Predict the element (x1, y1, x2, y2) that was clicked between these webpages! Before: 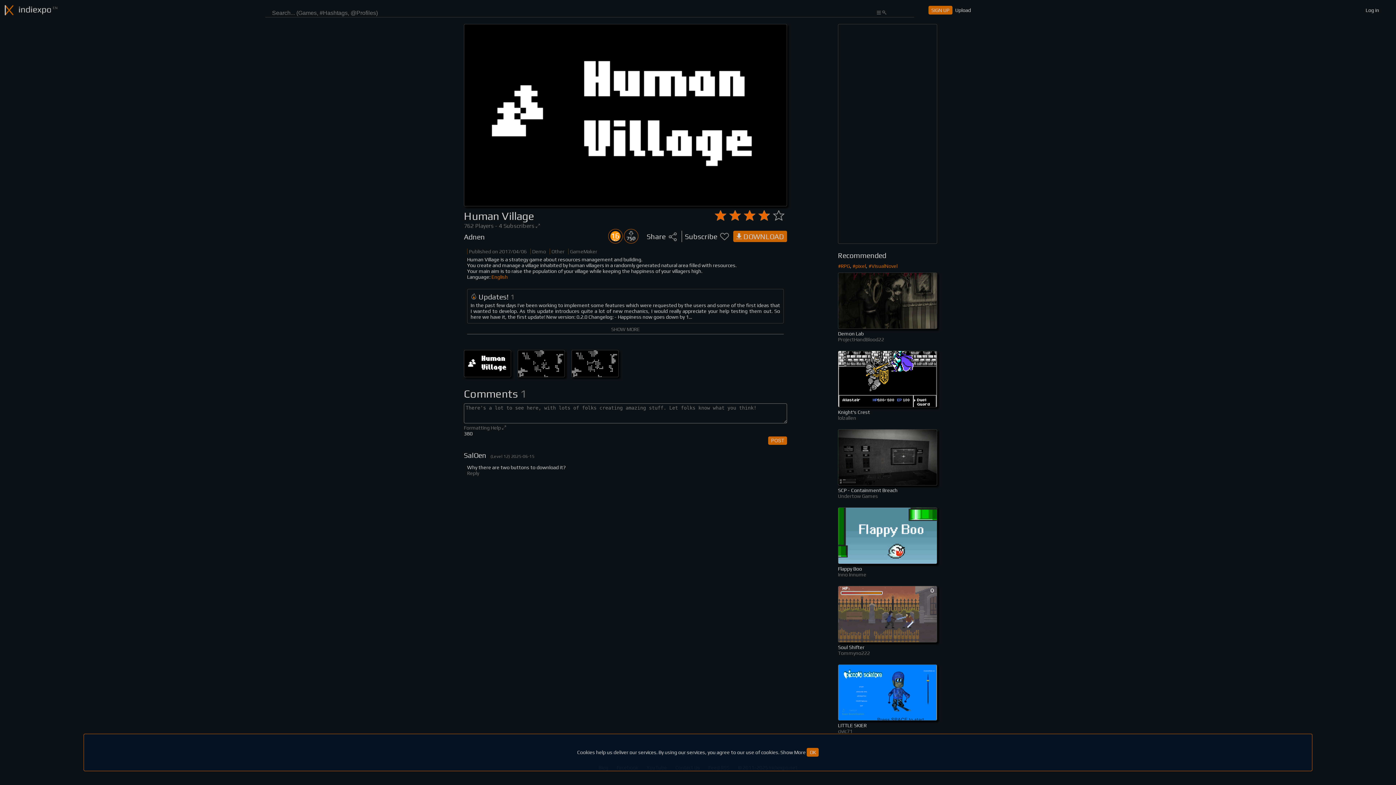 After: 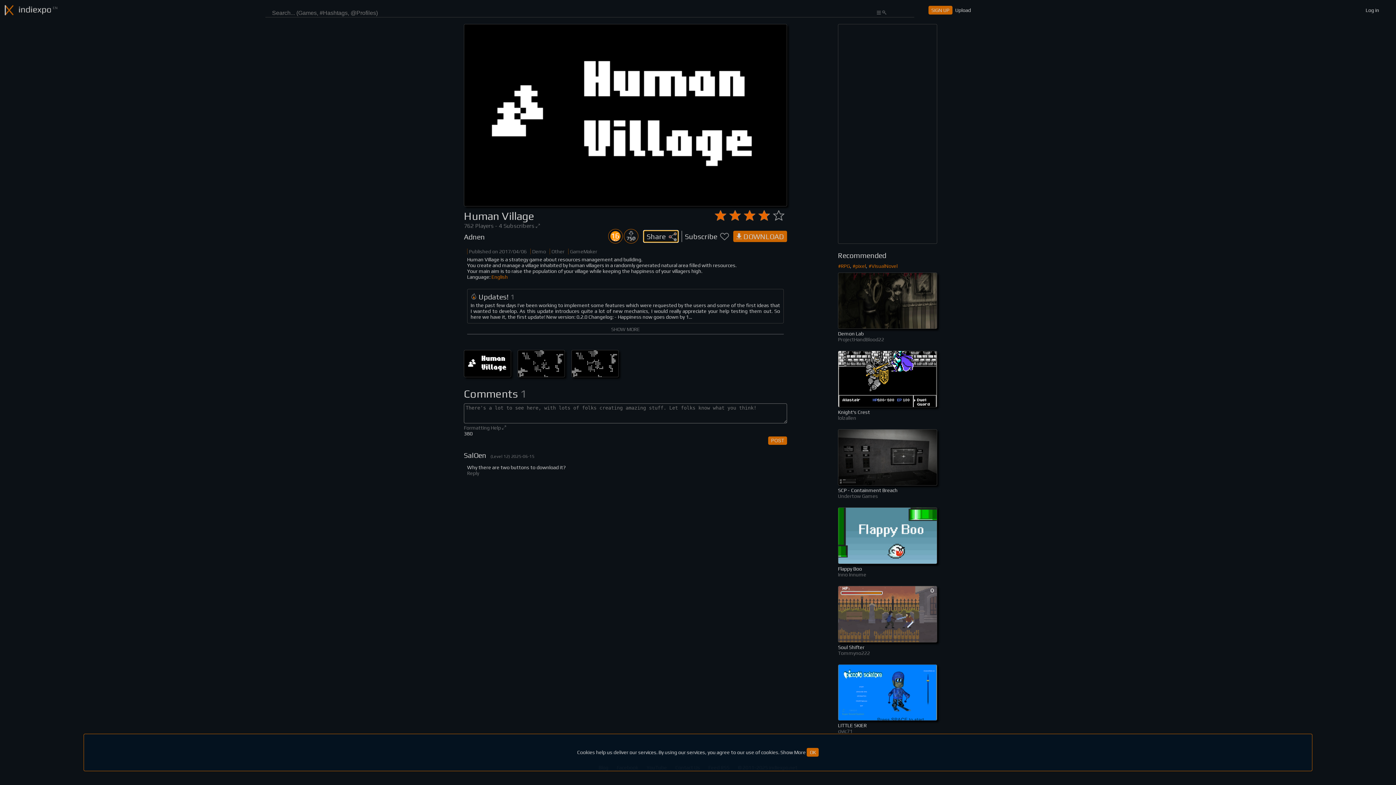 Action: label: Share bbox: (644, 231, 678, 242)